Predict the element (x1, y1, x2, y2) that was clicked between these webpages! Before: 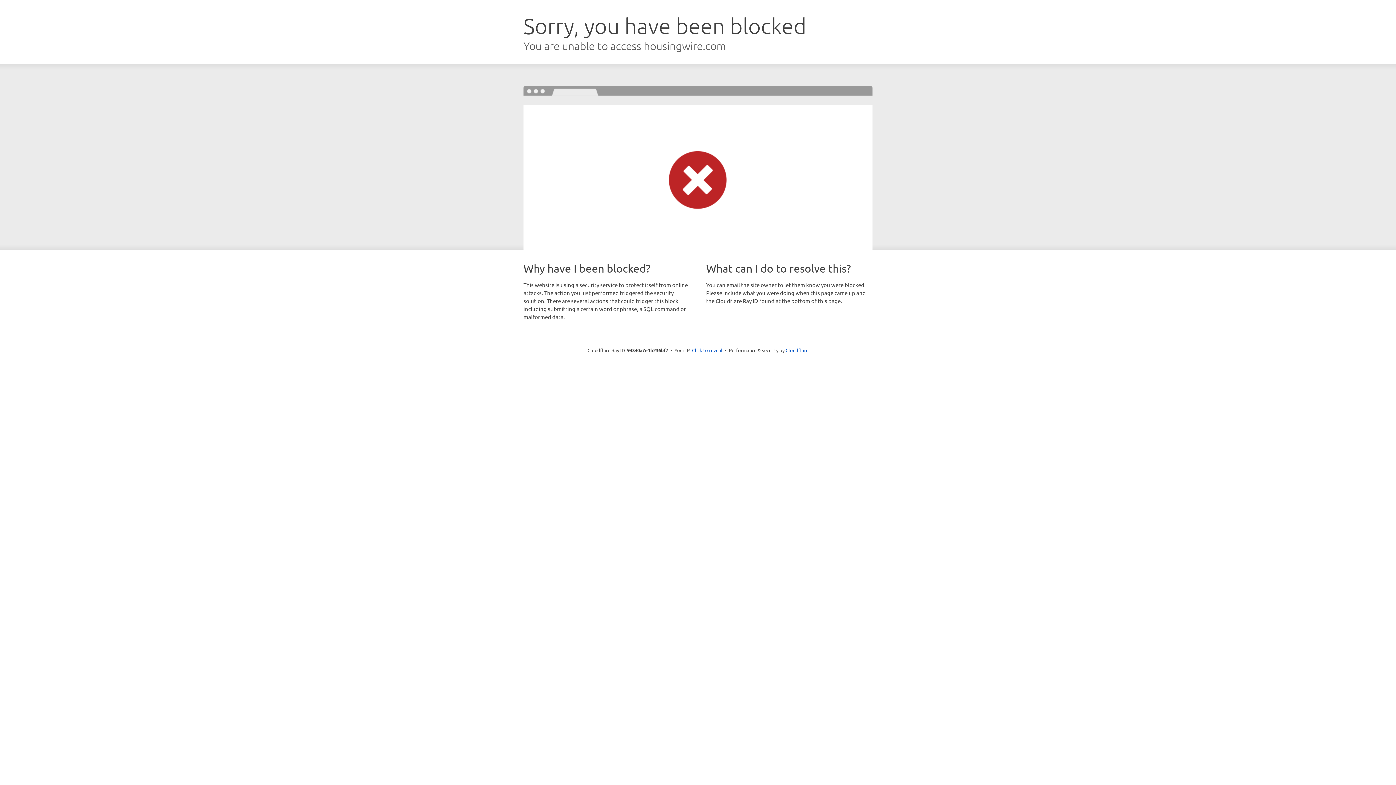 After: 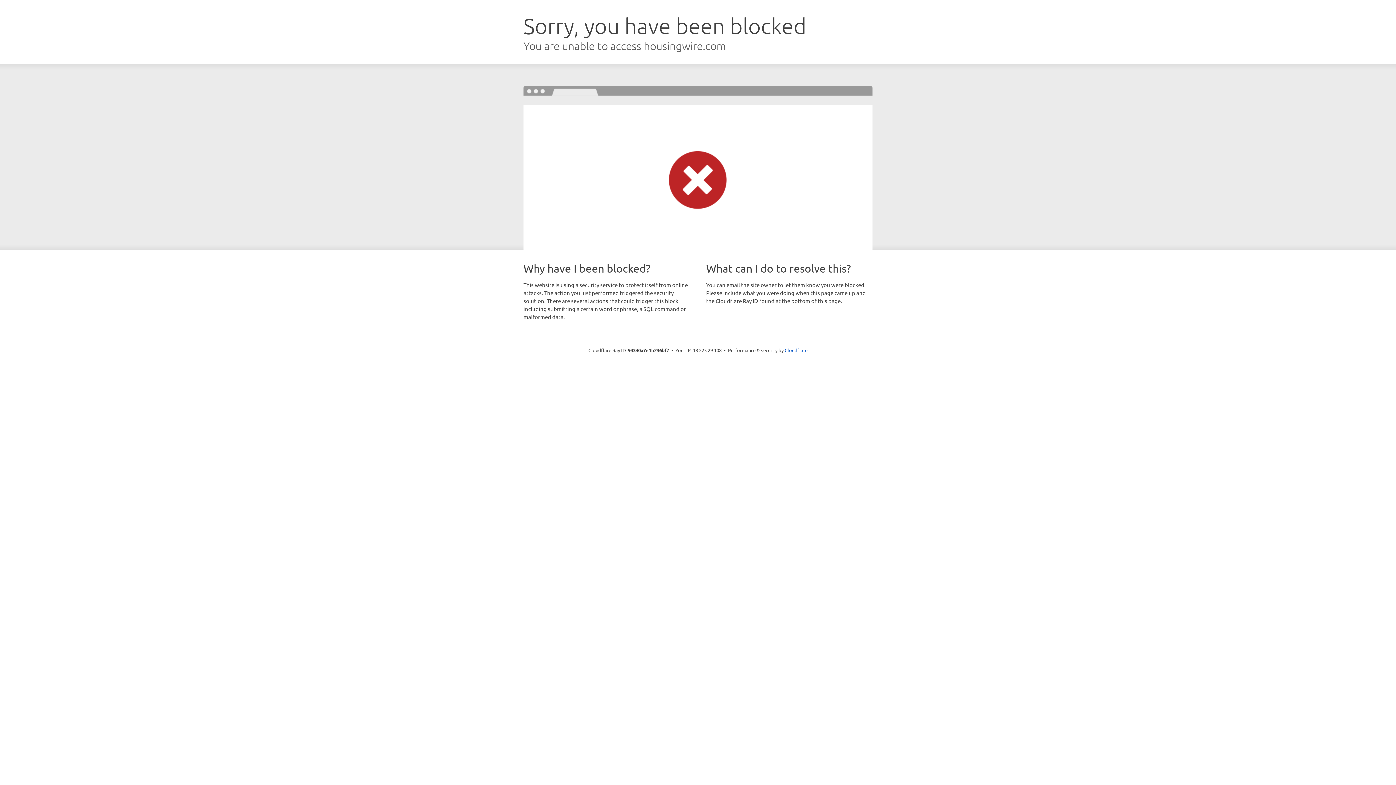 Action: label: Click to reveal bbox: (692, 346, 722, 353)